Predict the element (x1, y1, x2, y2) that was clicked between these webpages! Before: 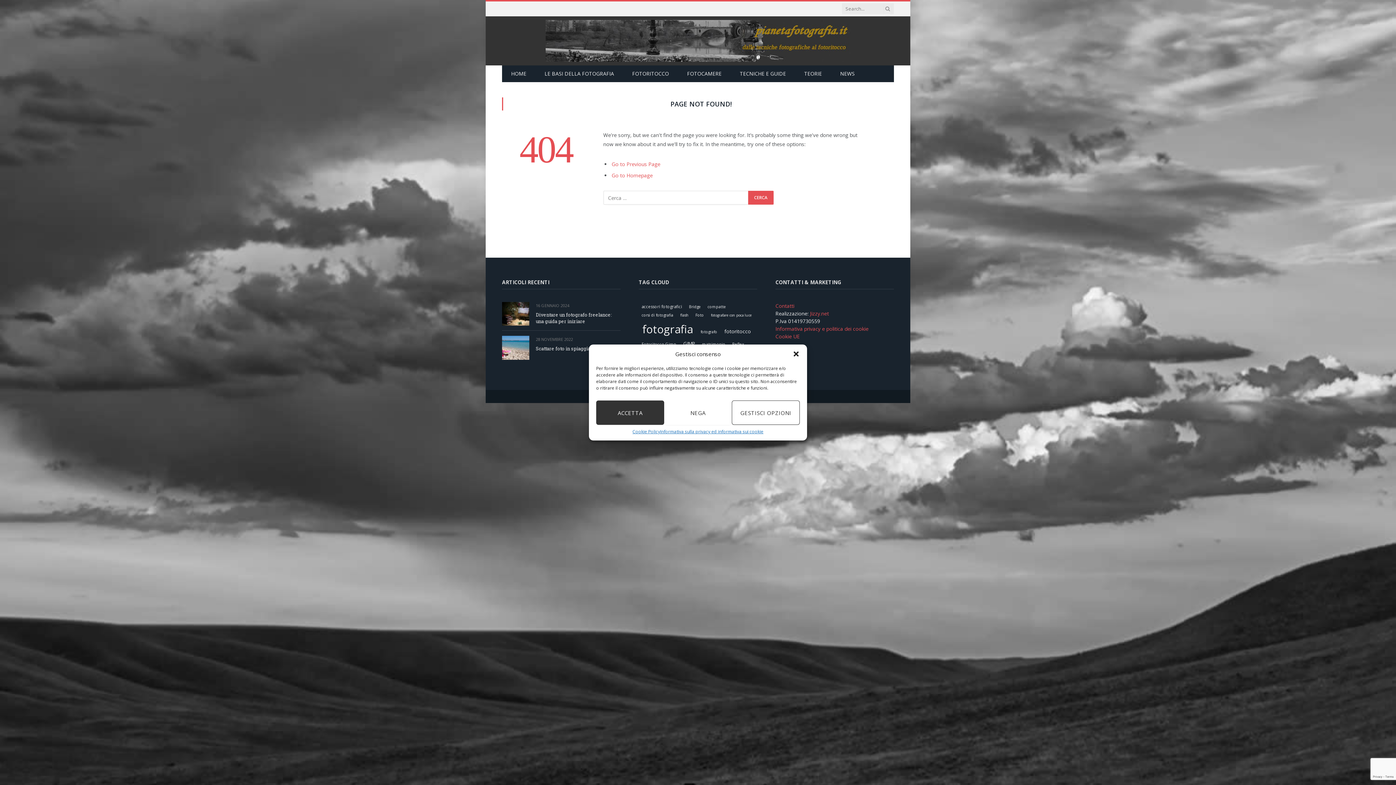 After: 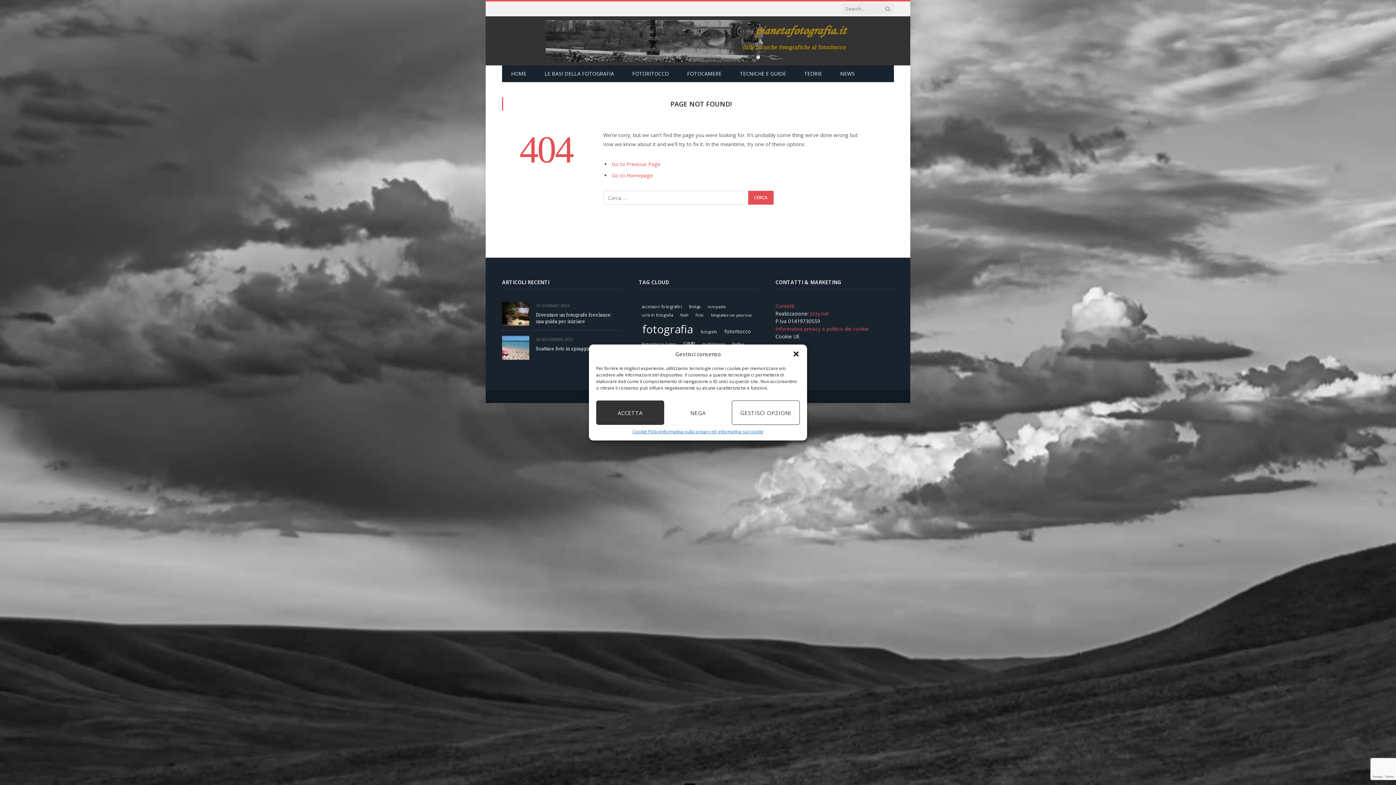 Action: bbox: (775, 333, 800, 339) label: Cookie UE